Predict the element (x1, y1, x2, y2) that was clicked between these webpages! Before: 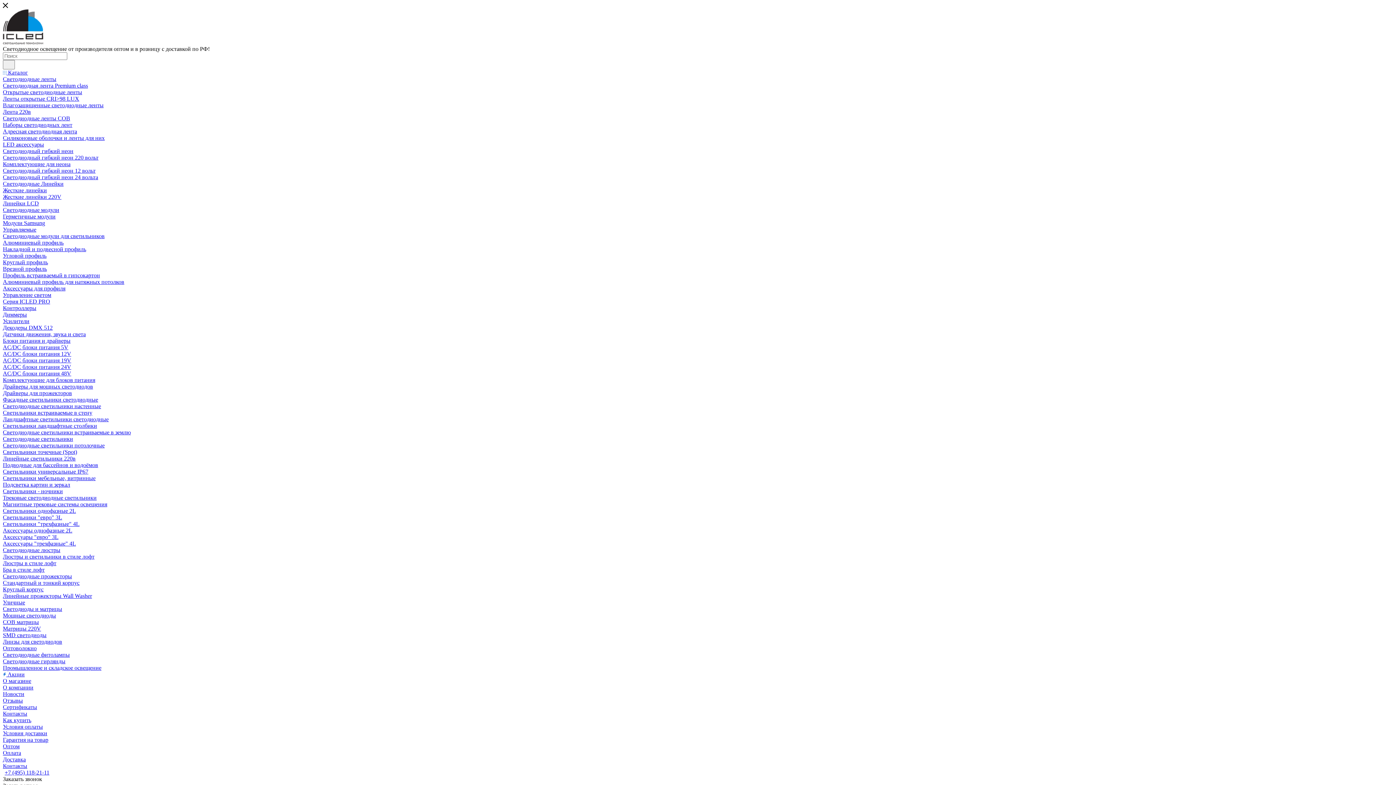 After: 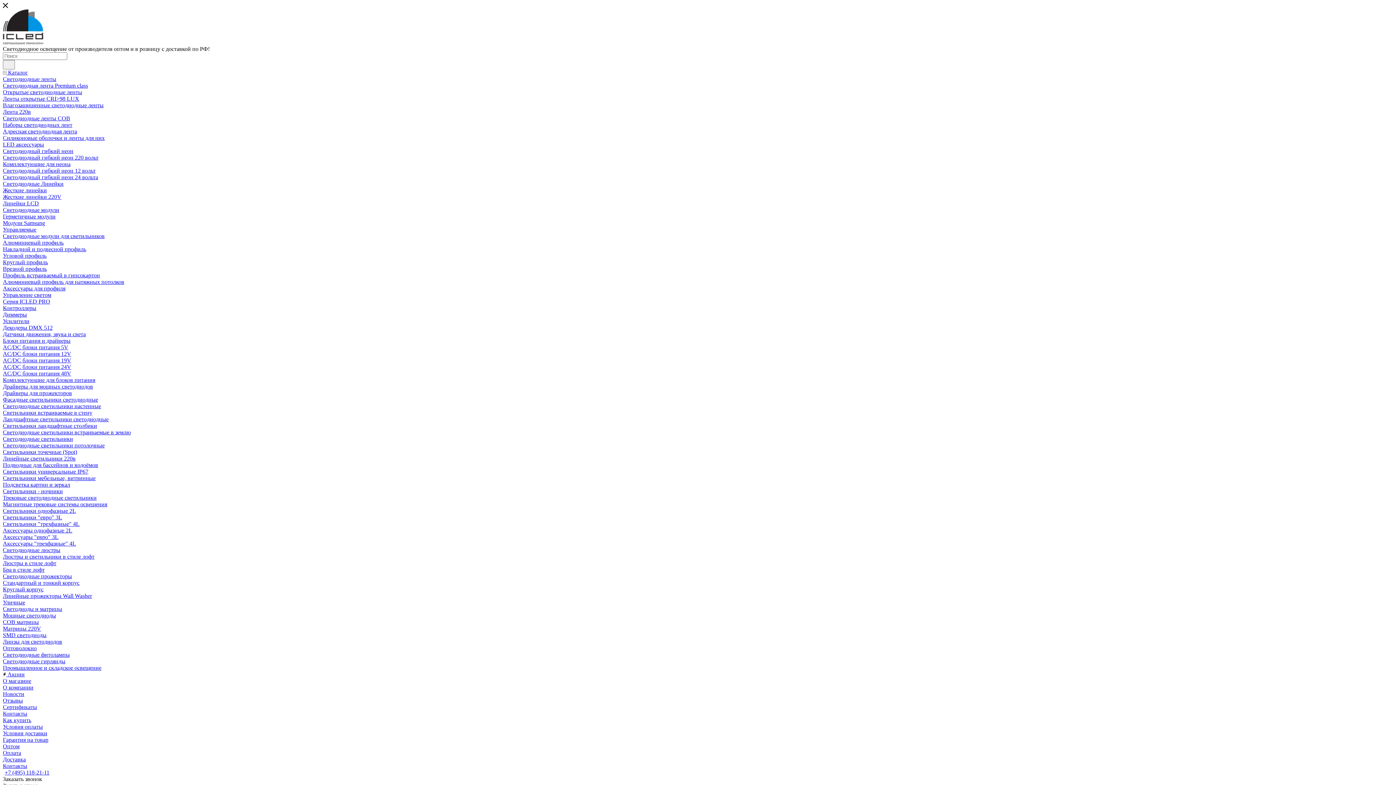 Action: label: Драйверы для мощных светодиодов bbox: (2, 383, 93, 389)